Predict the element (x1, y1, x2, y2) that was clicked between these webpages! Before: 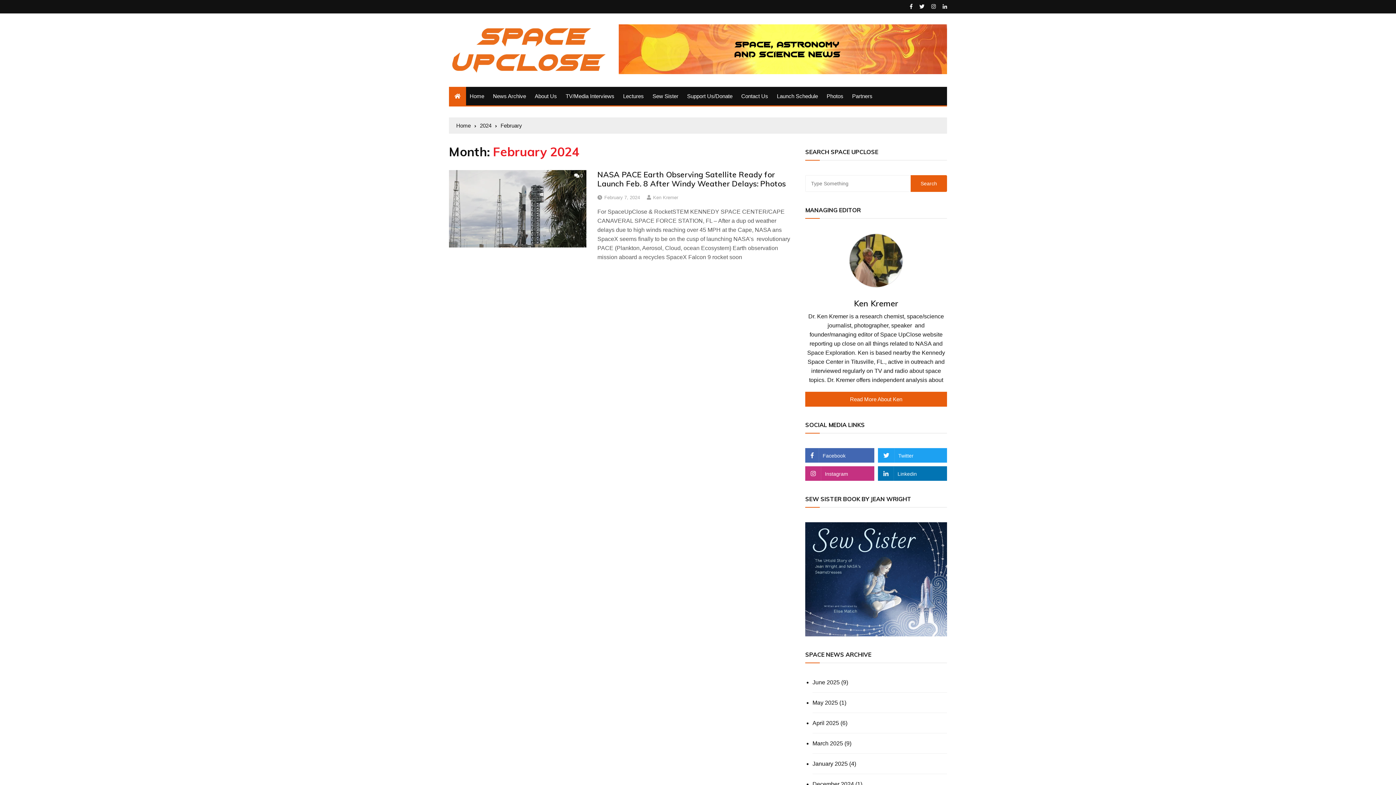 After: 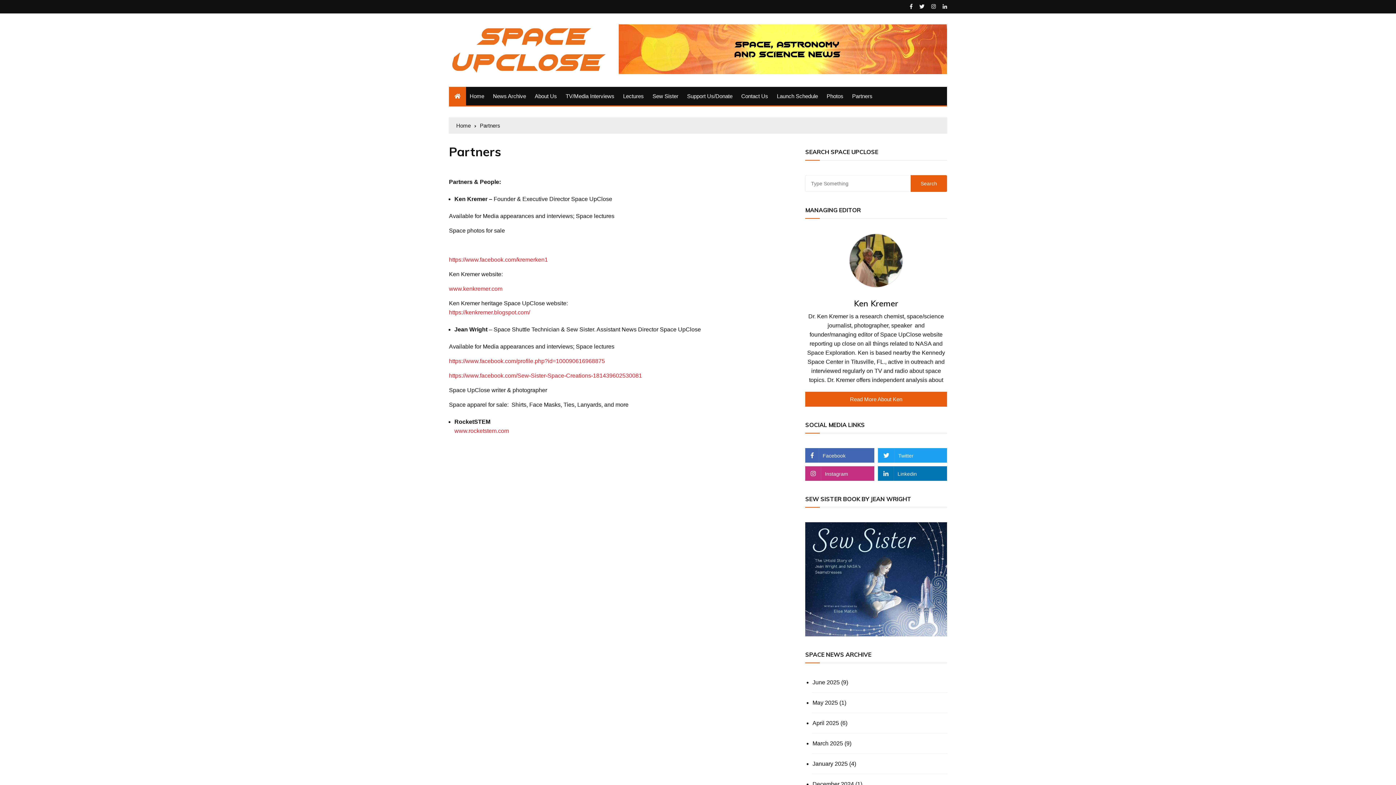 Action: bbox: (848, 86, 876, 105) label: Partners